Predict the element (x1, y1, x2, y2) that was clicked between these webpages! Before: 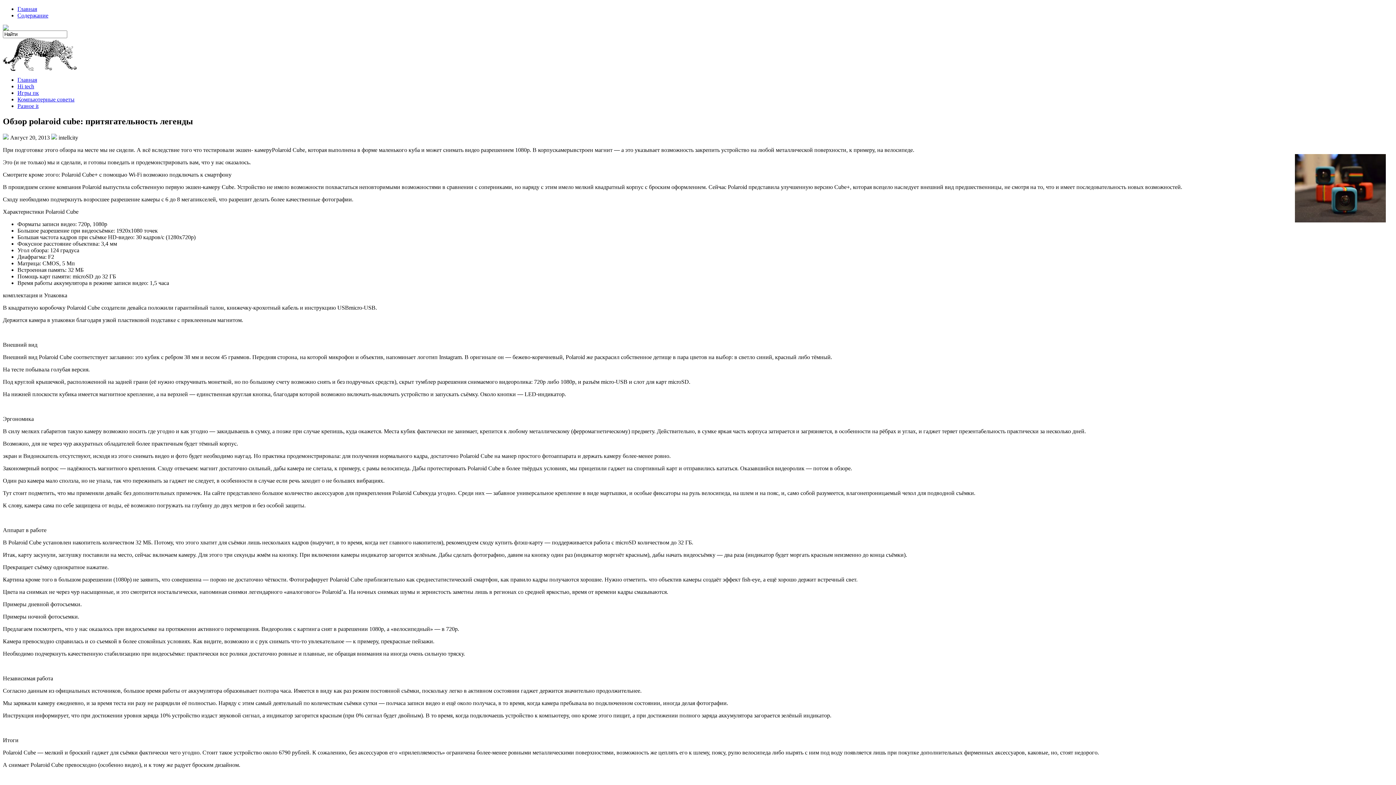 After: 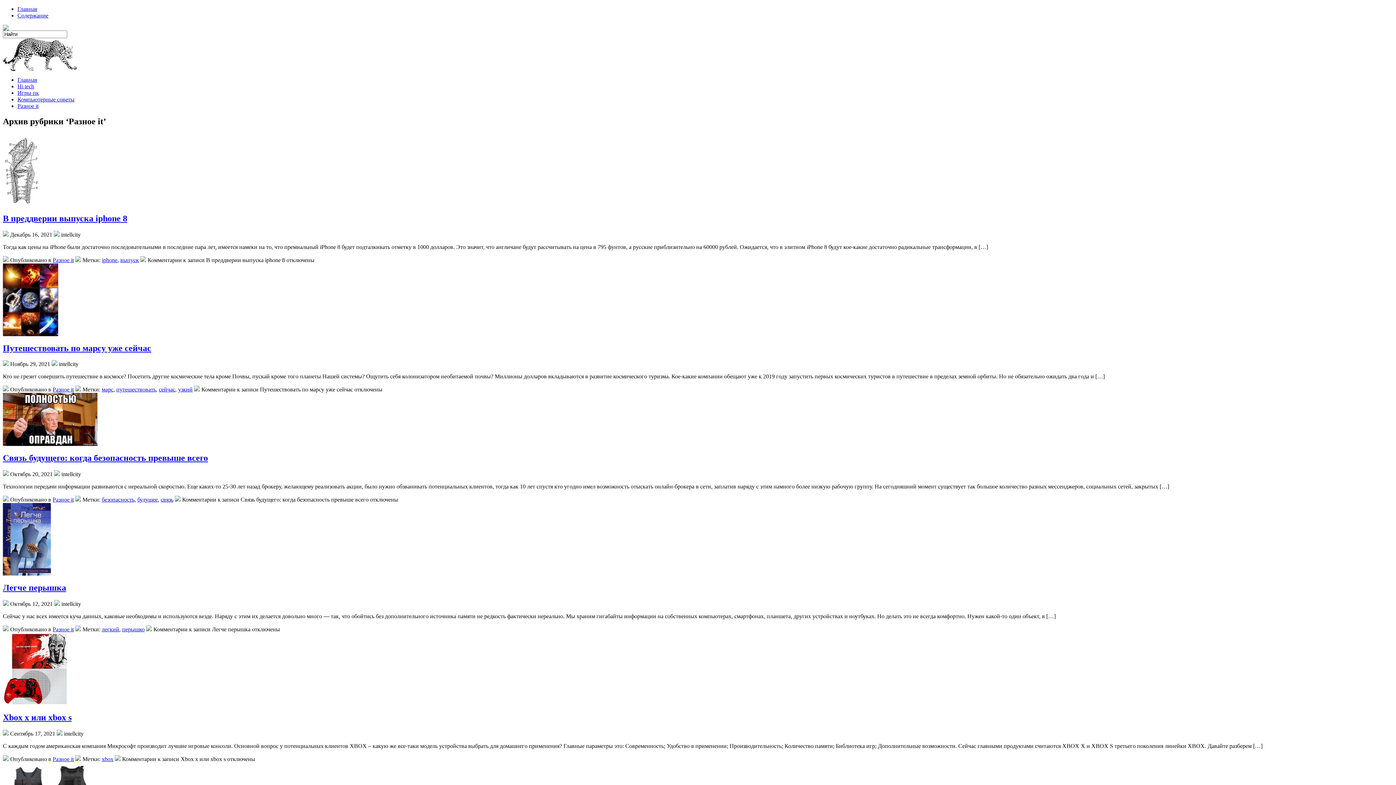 Action: bbox: (17, 102, 38, 109) label: Разное it